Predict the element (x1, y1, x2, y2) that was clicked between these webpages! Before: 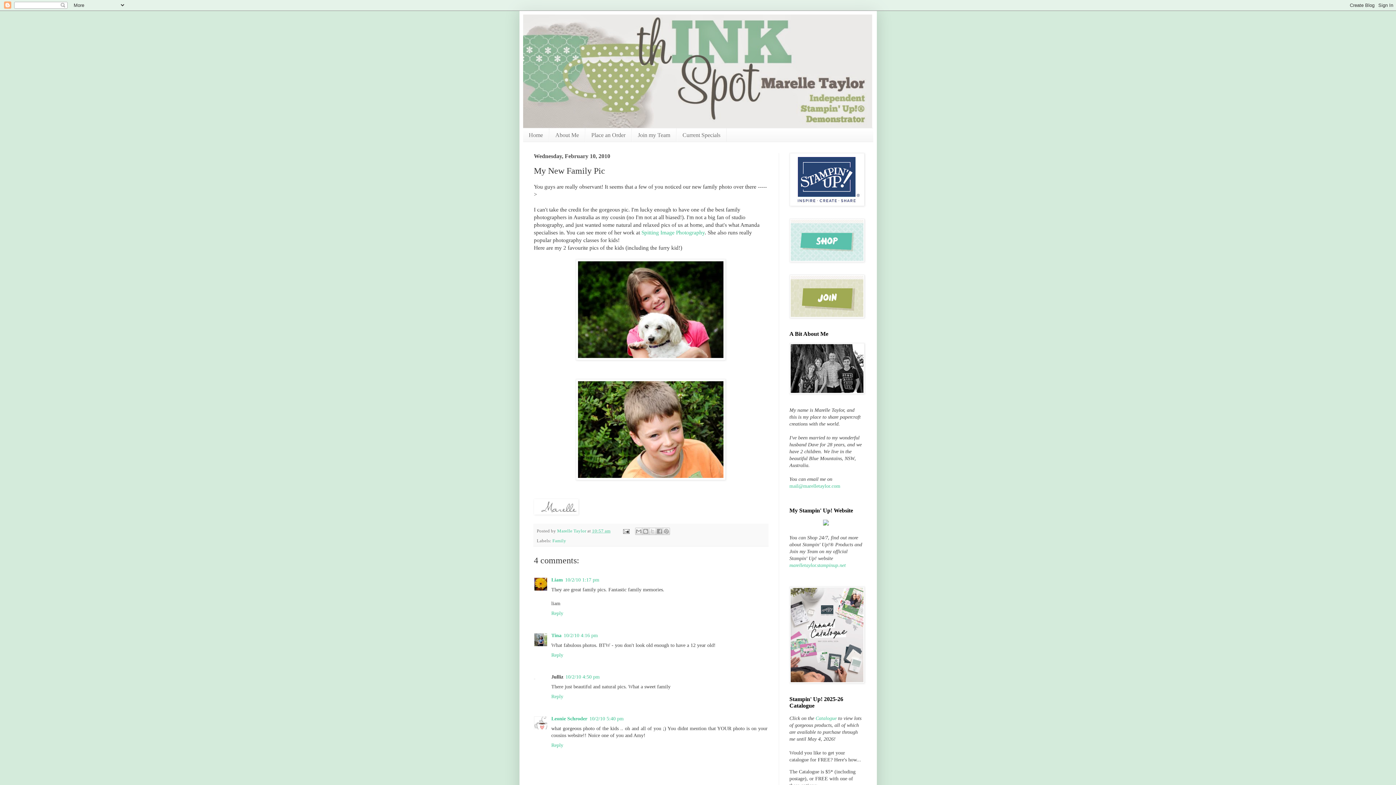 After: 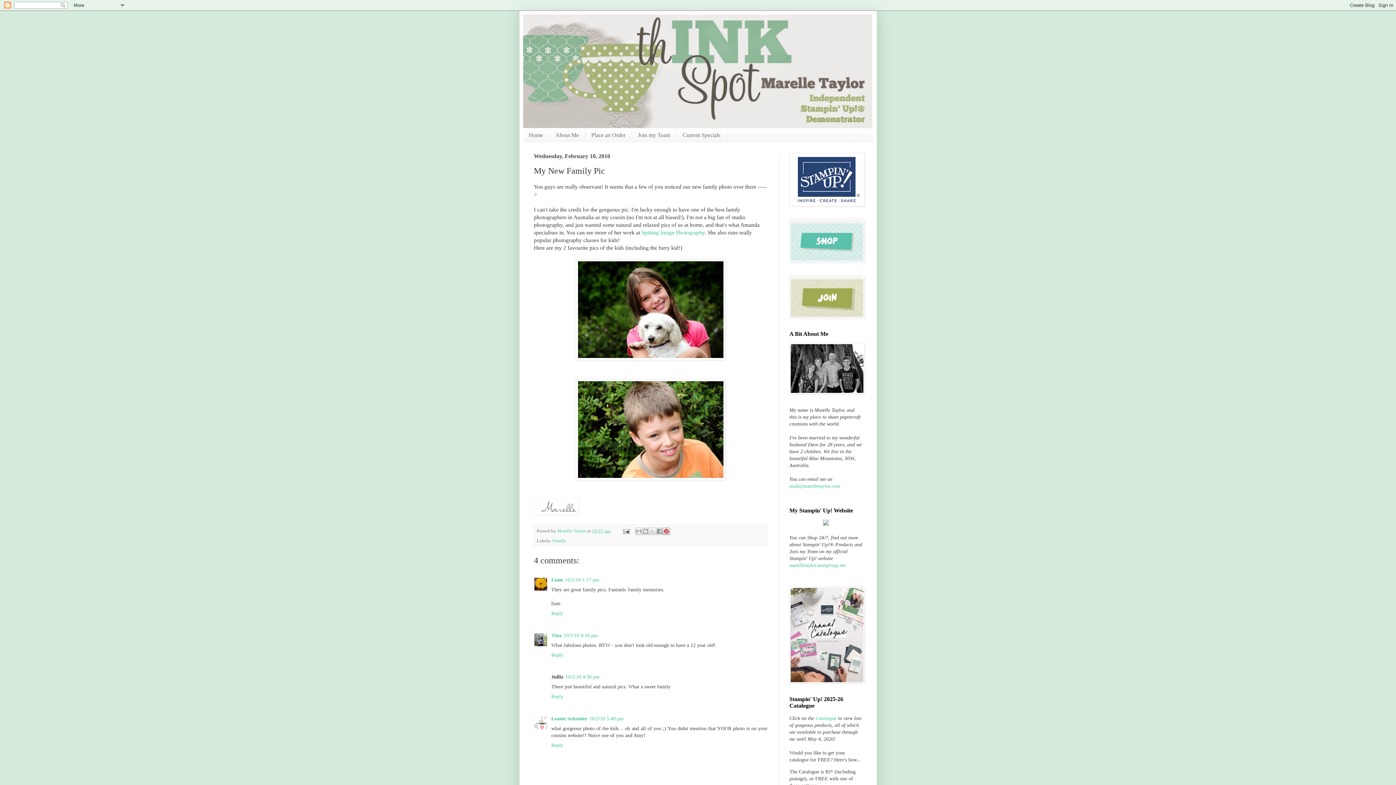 Action: bbox: (662, 528, 670, 535) label: Share to Pinterest